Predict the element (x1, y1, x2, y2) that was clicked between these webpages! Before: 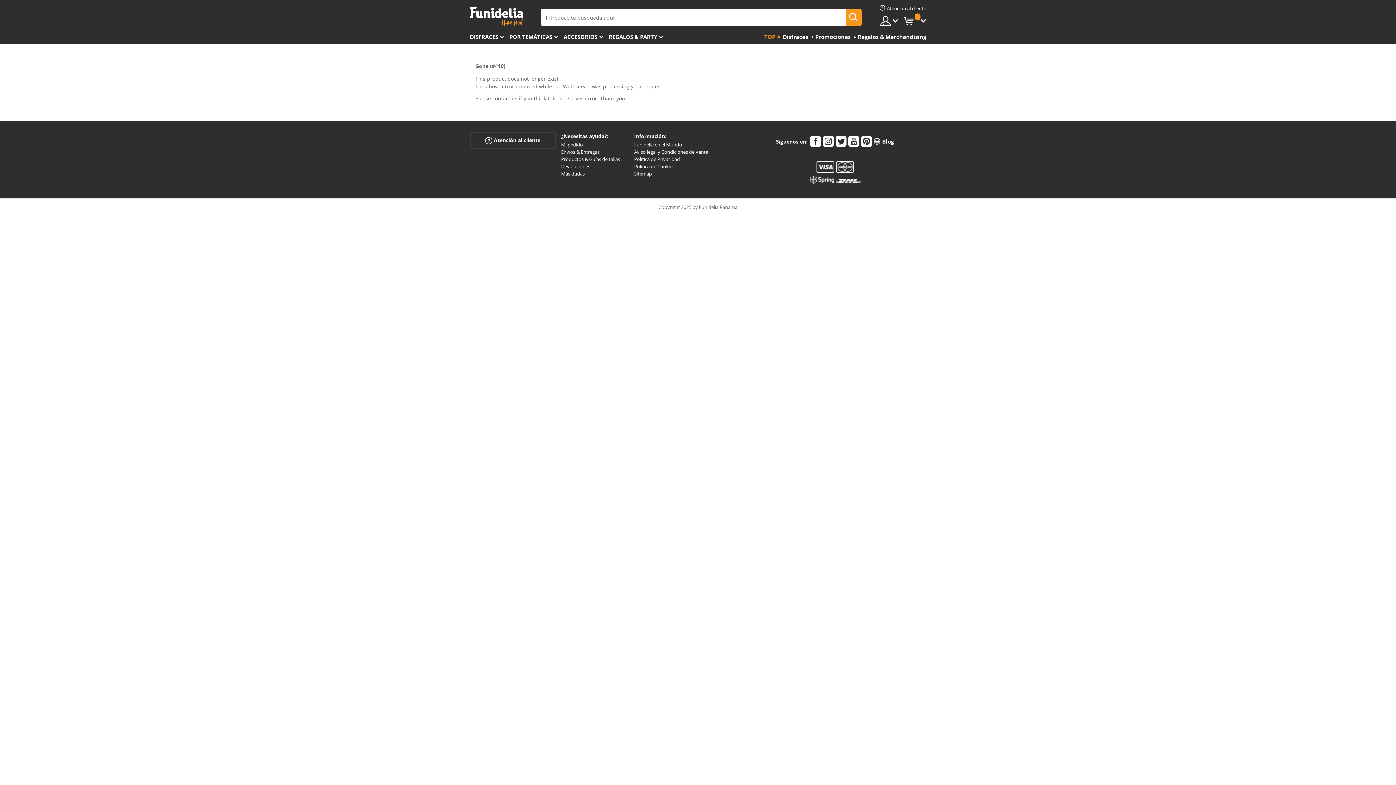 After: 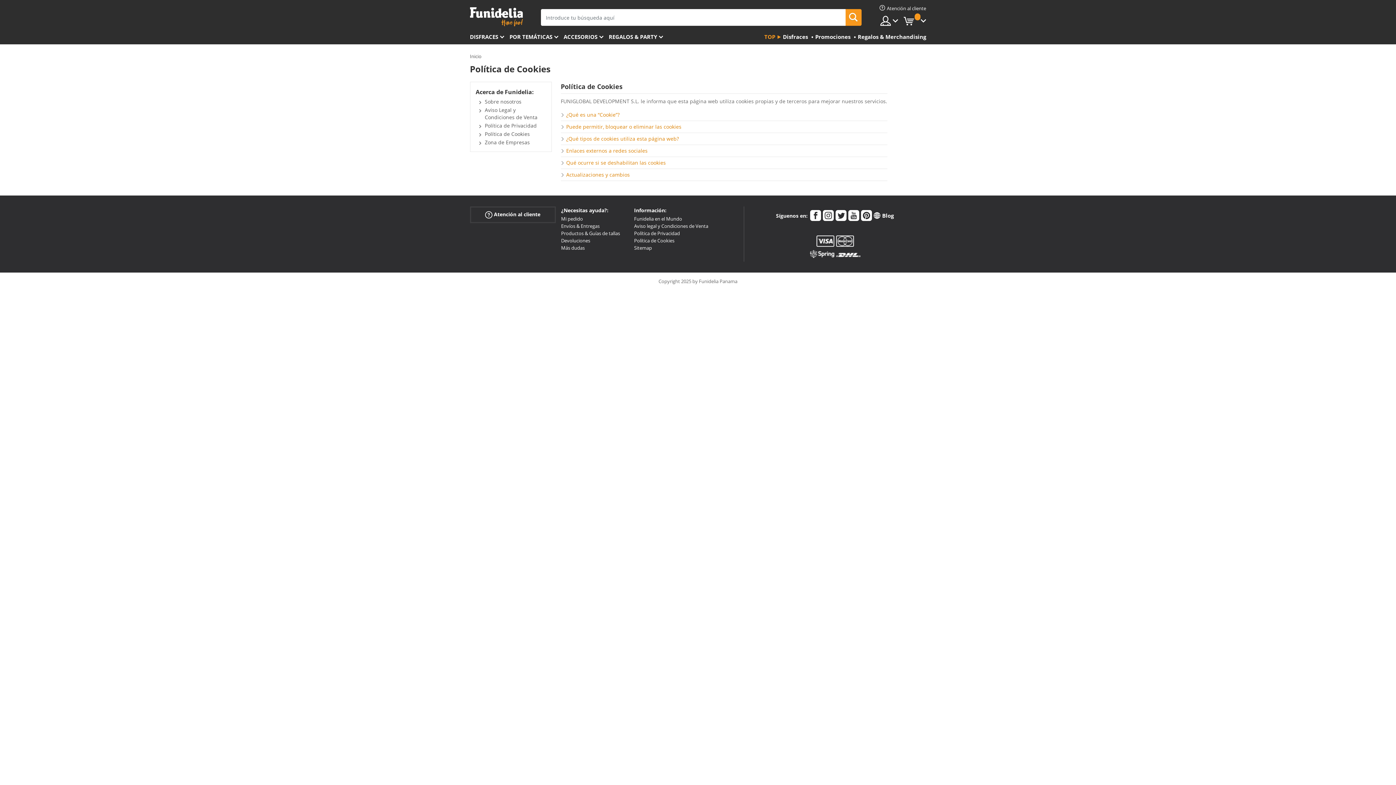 Action: label: Política de Cookies bbox: (634, 163, 674, 169)